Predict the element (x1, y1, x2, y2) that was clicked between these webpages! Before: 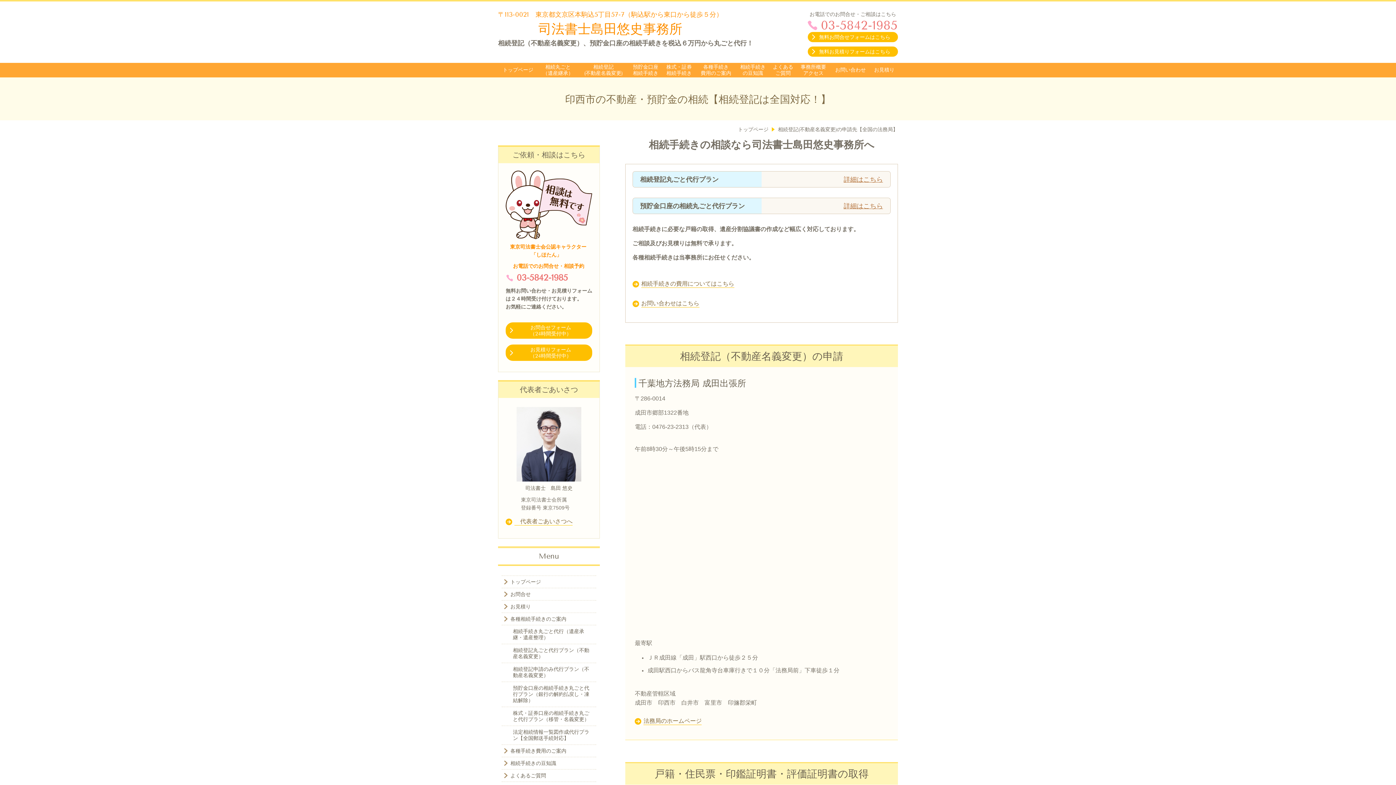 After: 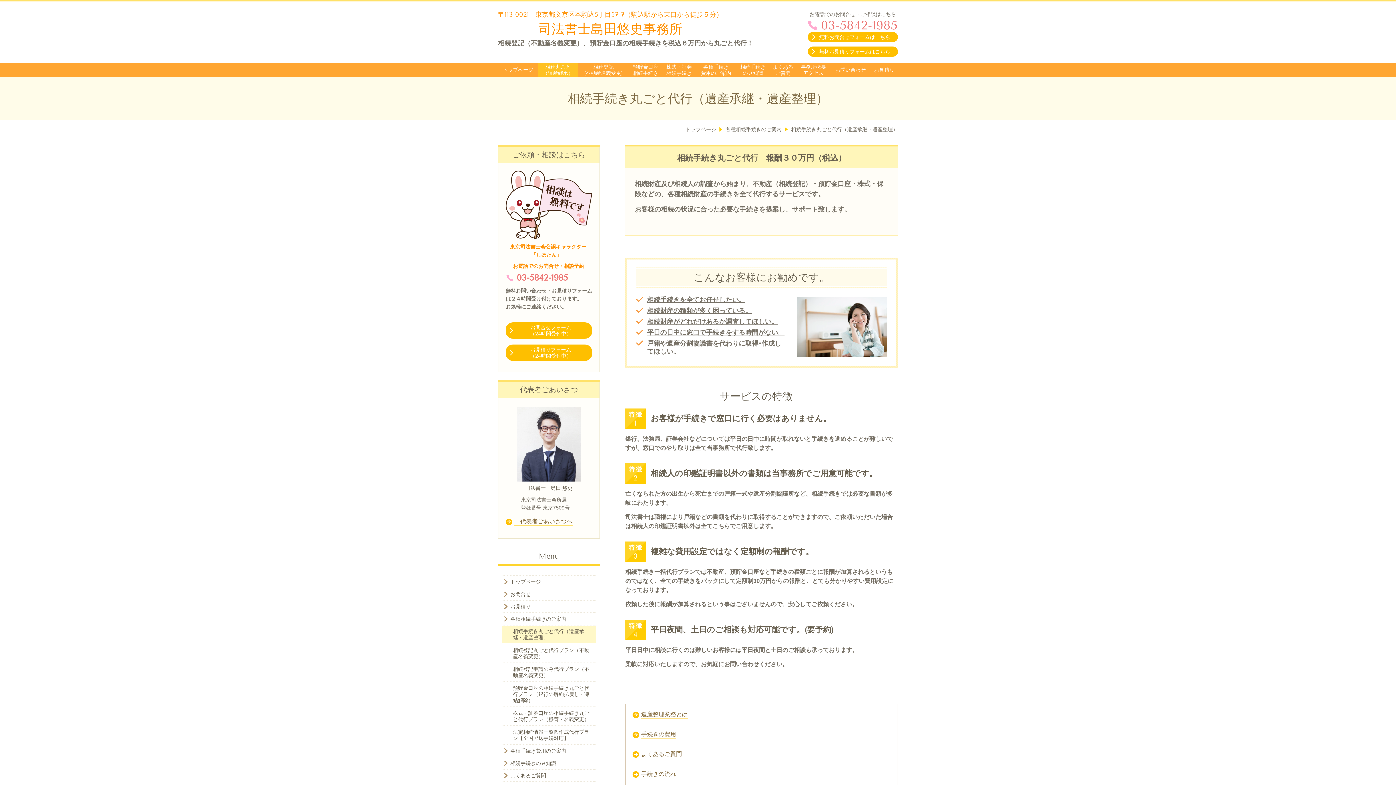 Action: bbox: (538, 62, 578, 77) label: 相続丸ごと
（遺産継承）